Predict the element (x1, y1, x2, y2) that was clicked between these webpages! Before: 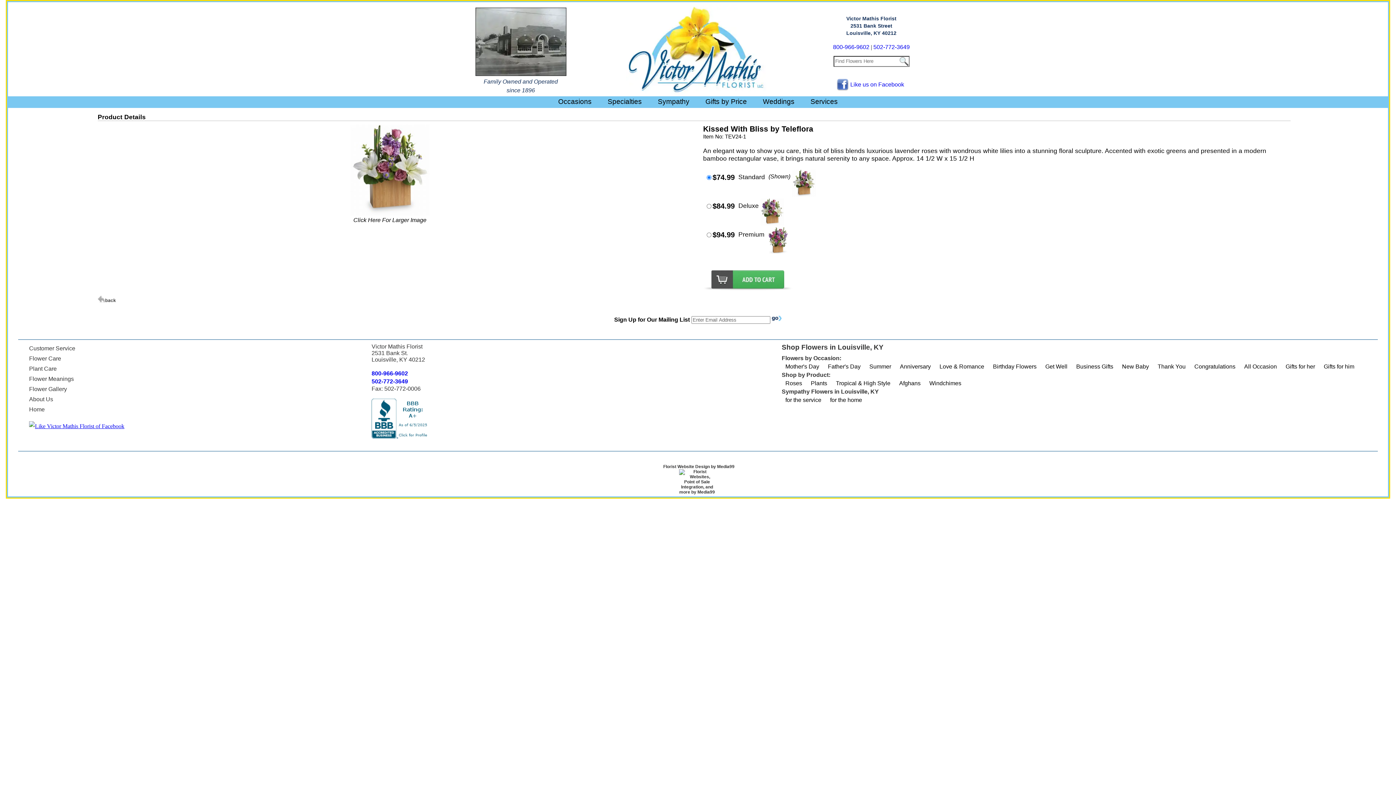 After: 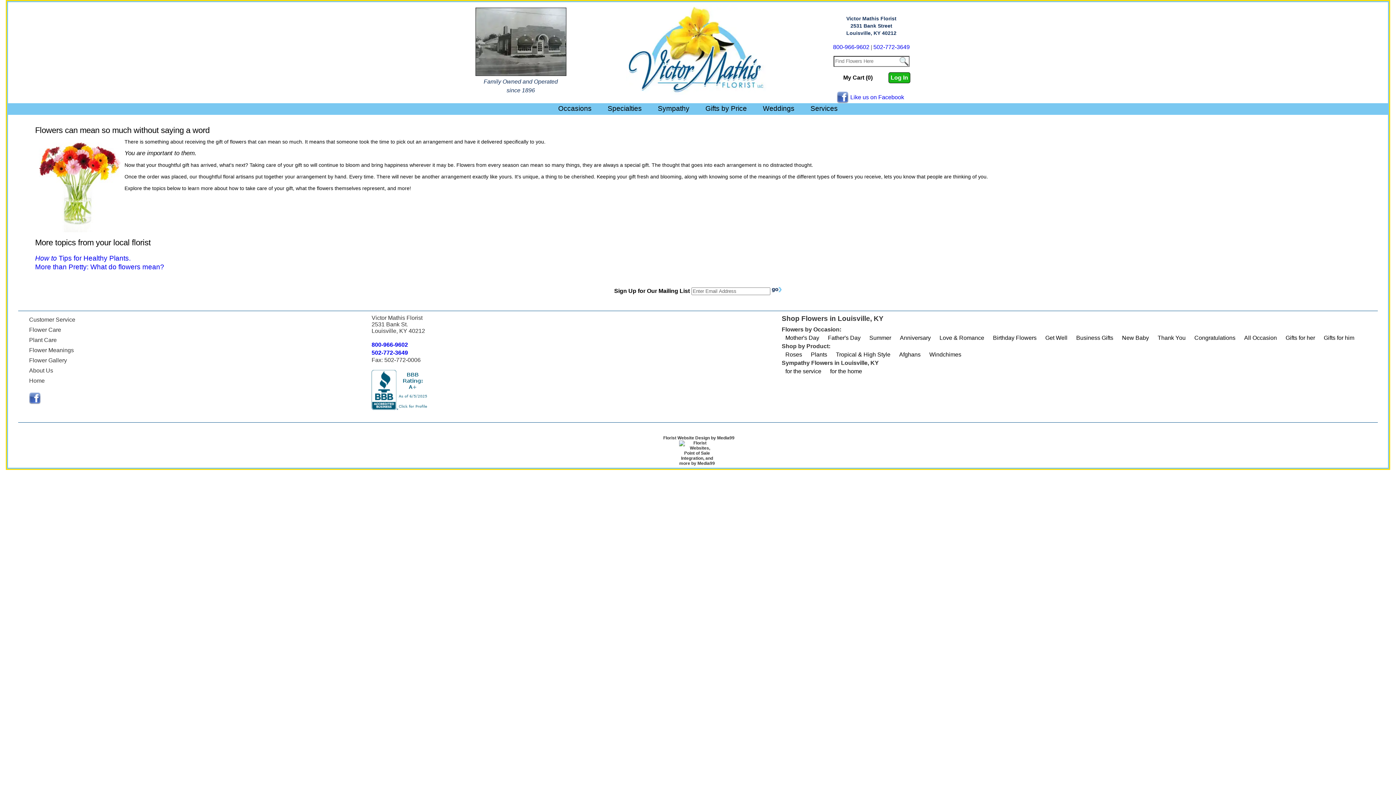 Action: label: Flower Care bbox: (29, 355, 61, 361)